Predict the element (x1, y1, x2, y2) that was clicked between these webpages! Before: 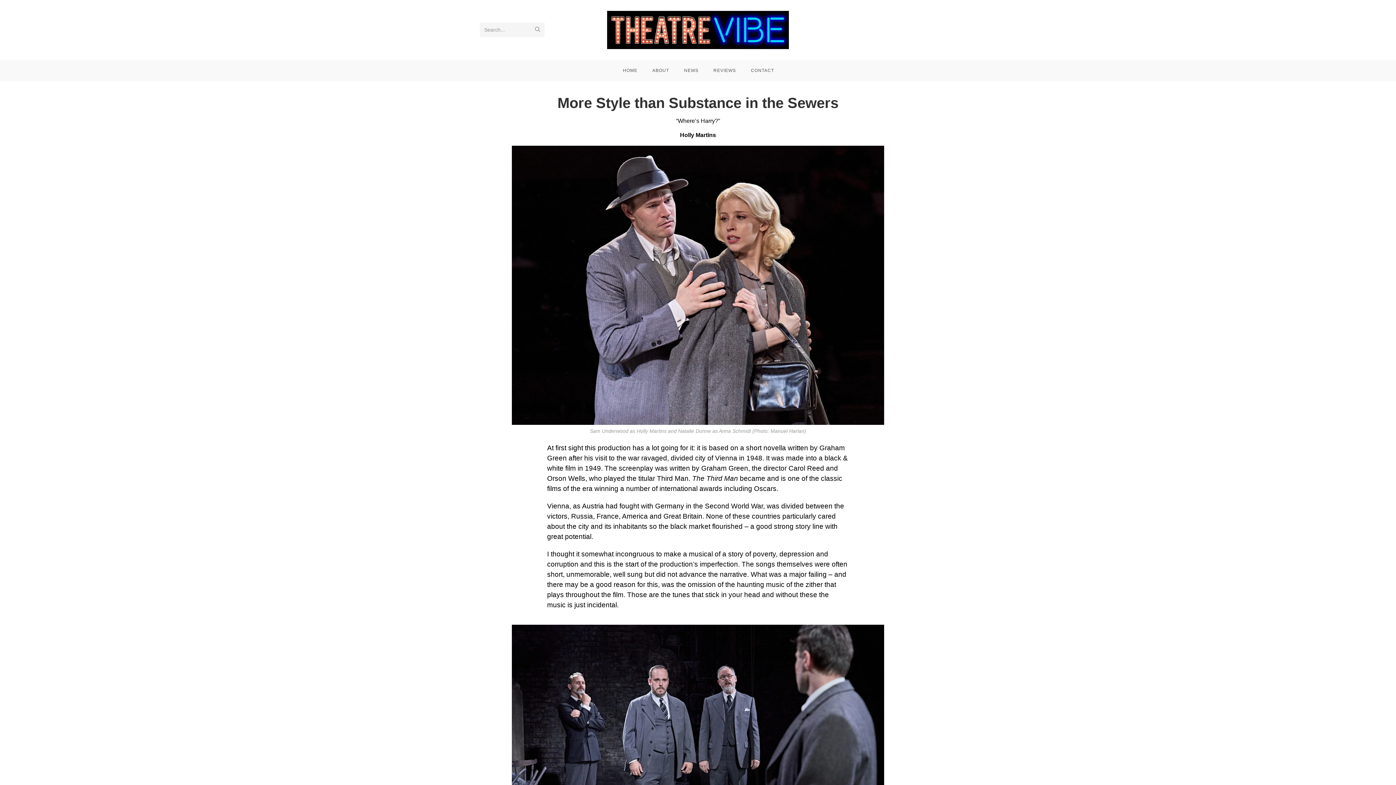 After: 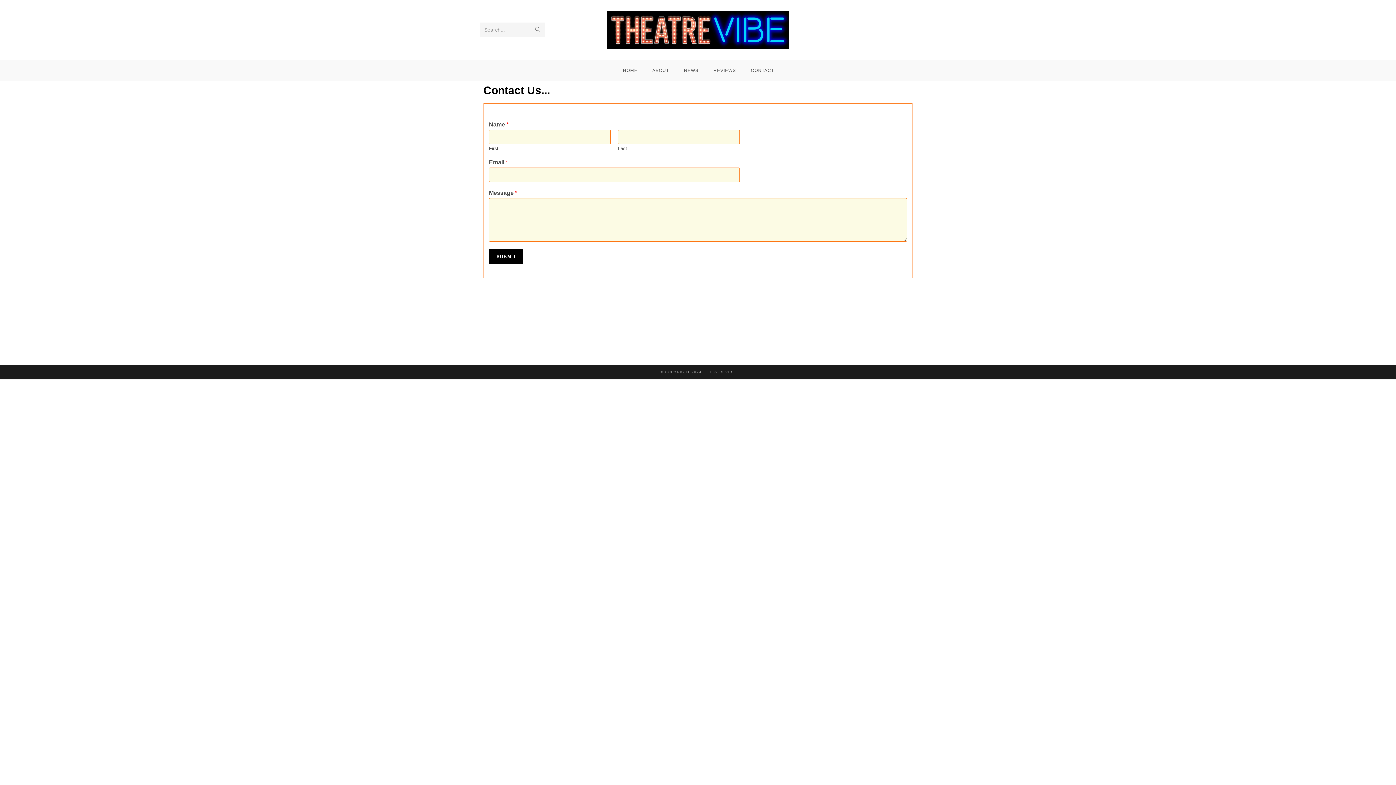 Action: label: CONTACT bbox: (743, 59, 781, 81)